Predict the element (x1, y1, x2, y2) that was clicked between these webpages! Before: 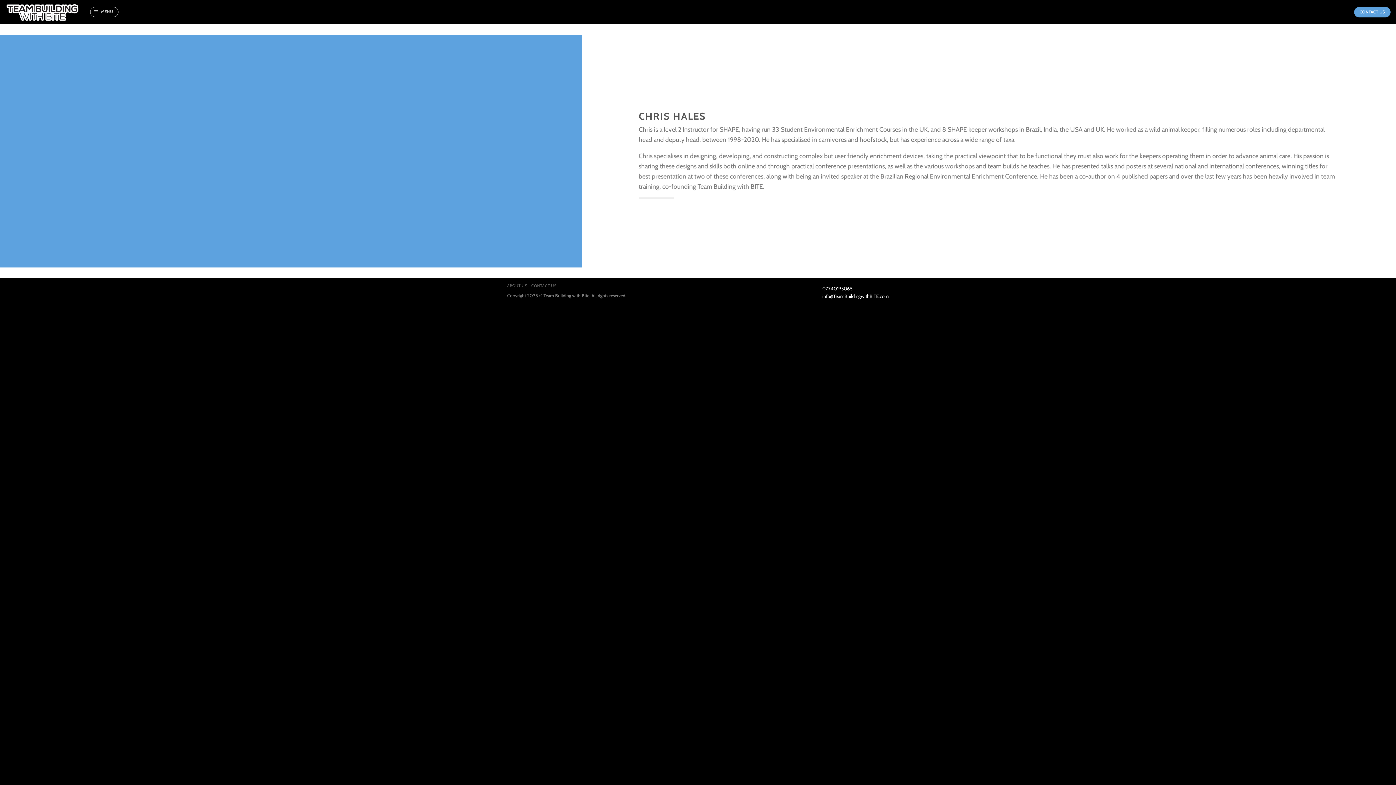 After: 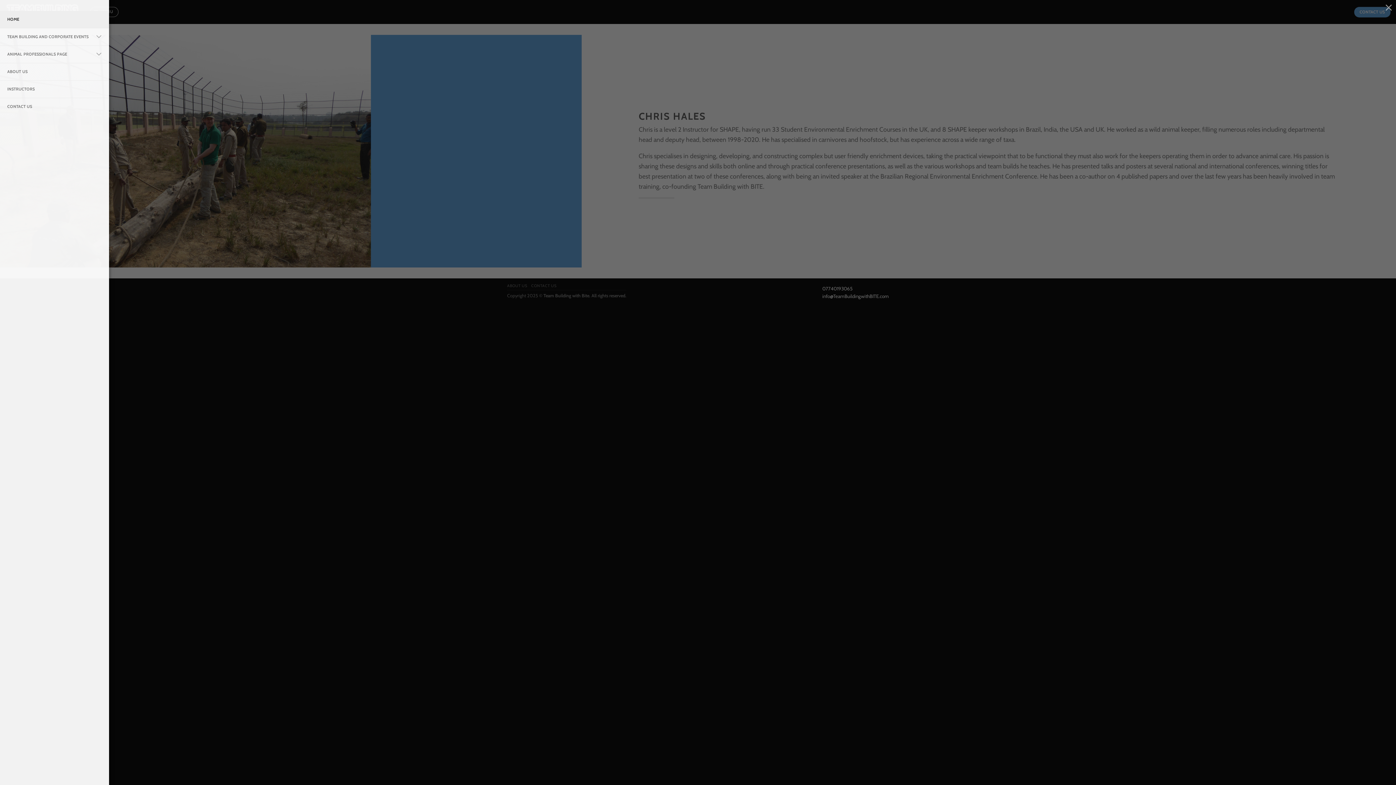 Action: label: Menu bbox: (90, 6, 118, 17)